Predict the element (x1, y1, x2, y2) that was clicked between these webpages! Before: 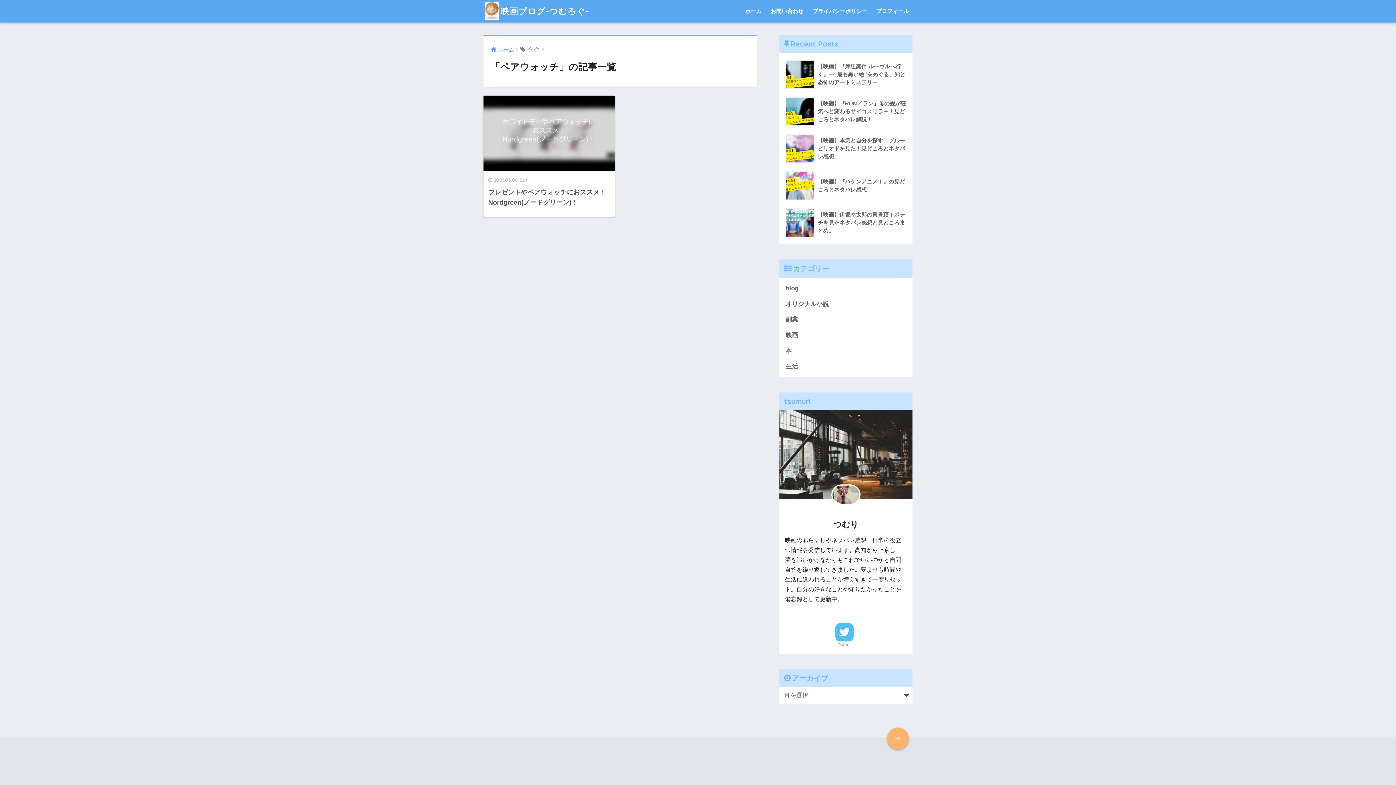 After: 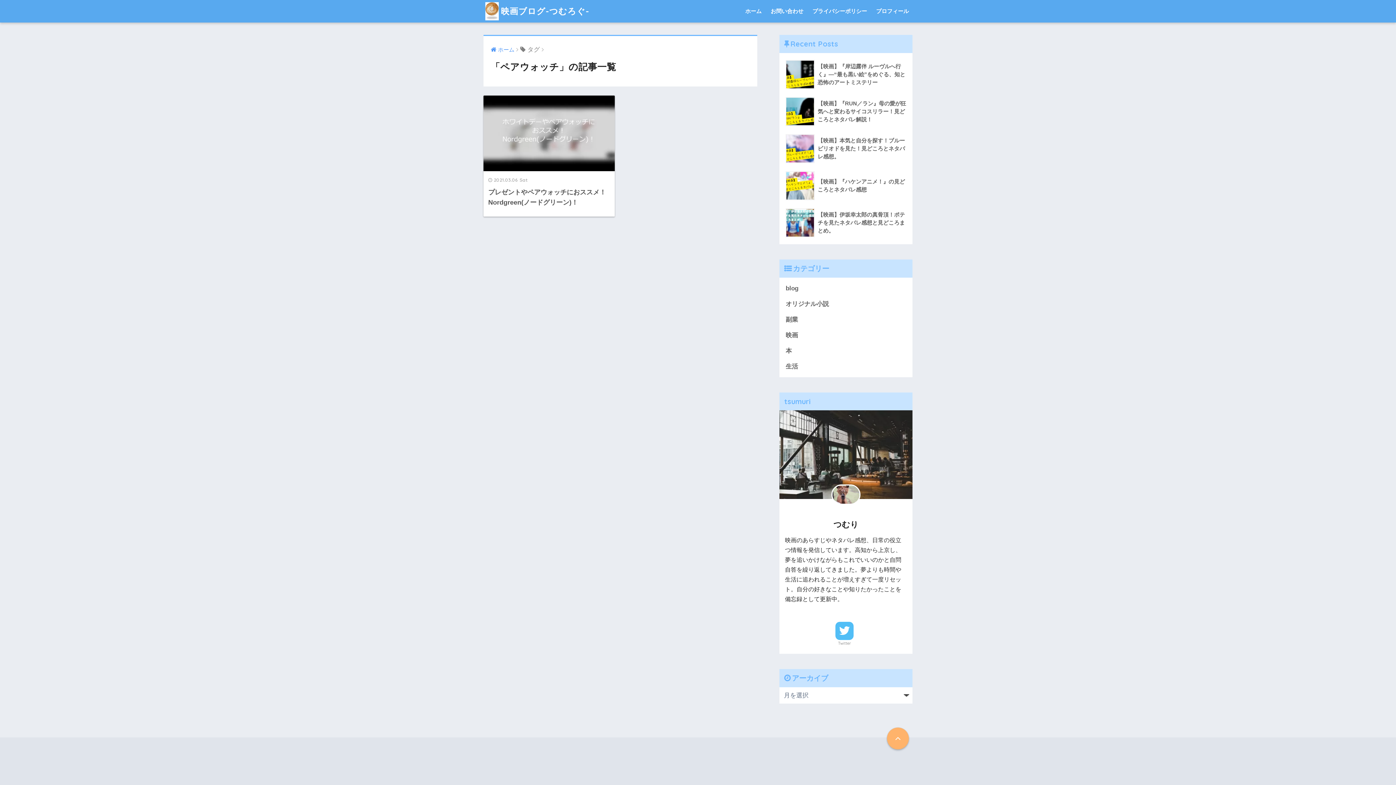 Action: bbox: (835, 623, 853, 648) label: Twitter